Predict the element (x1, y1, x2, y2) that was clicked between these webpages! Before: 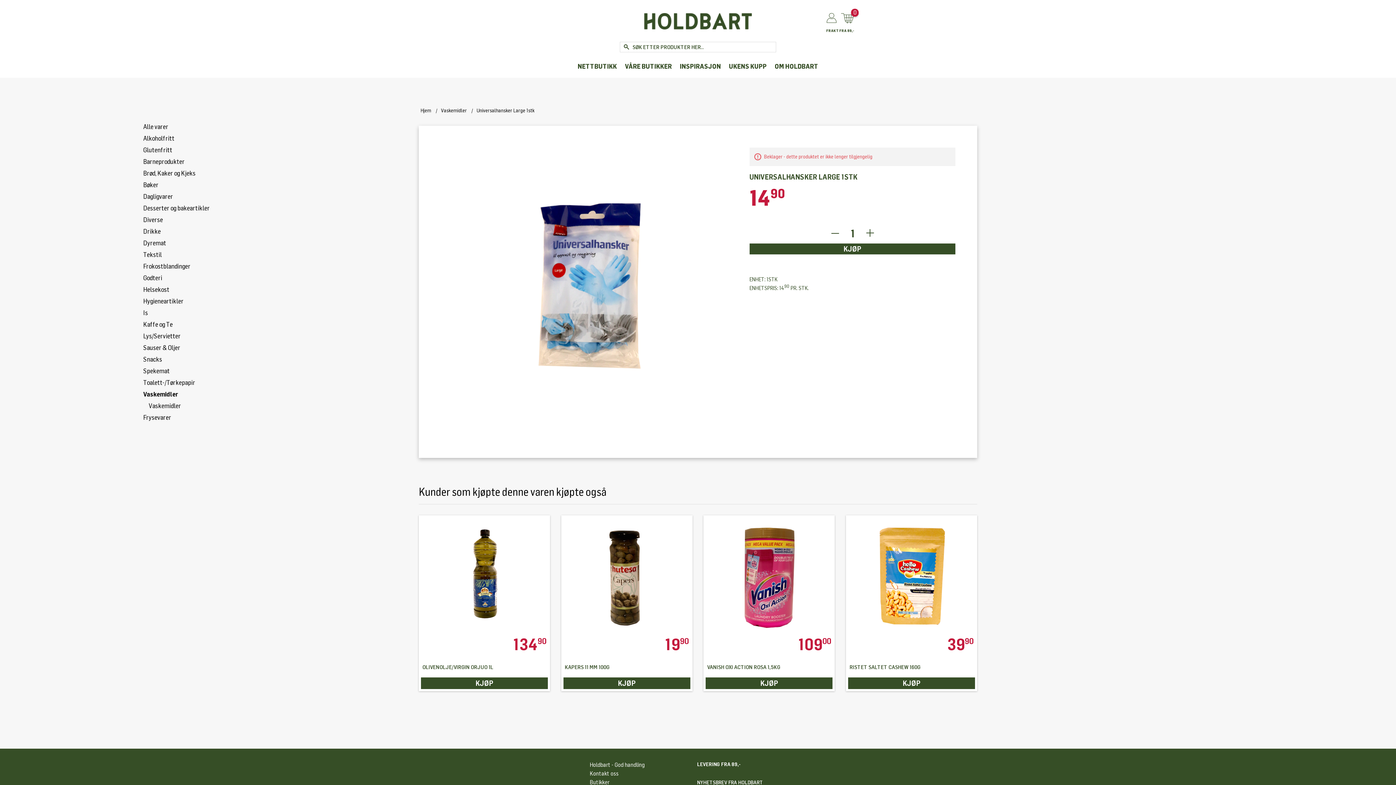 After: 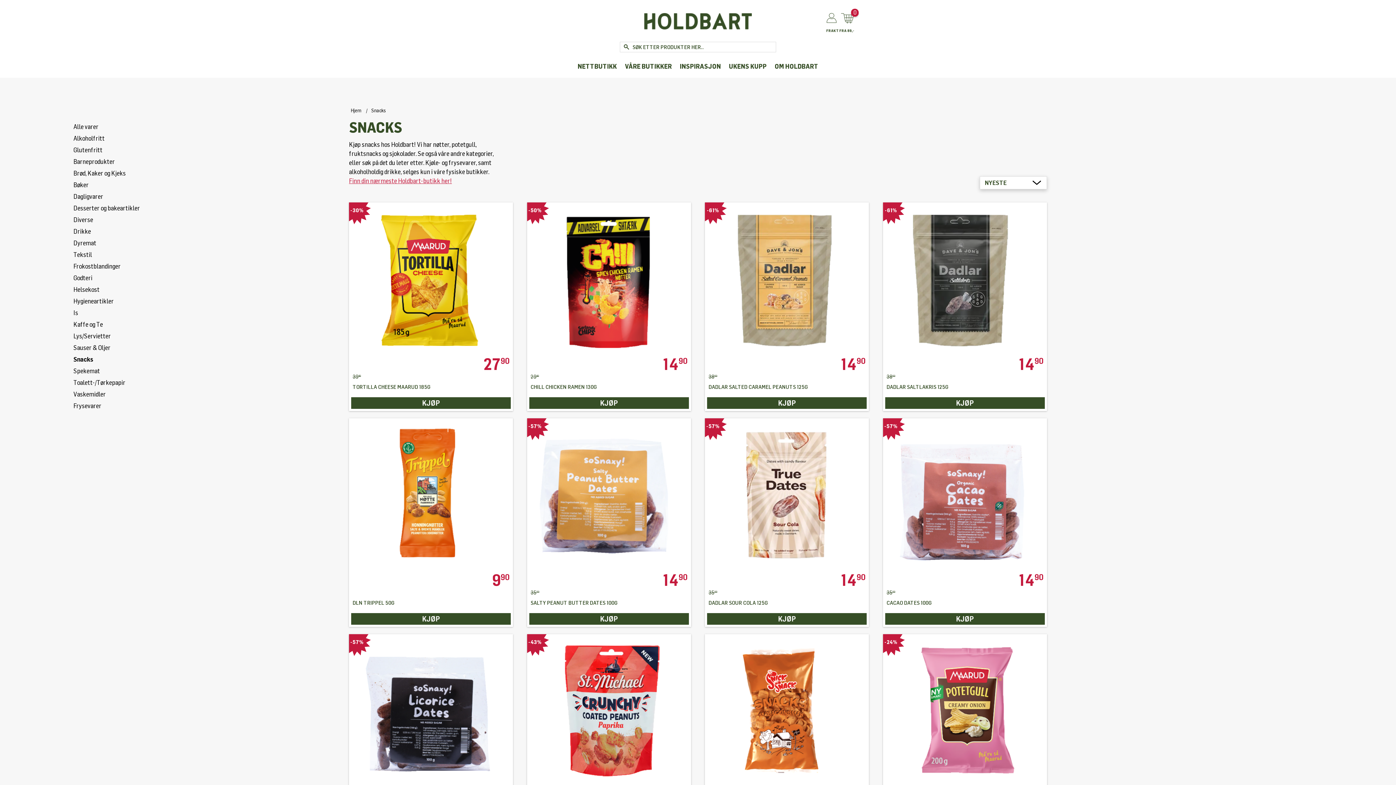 Action: bbox: (143, 353, 162, 365) label: Snacks